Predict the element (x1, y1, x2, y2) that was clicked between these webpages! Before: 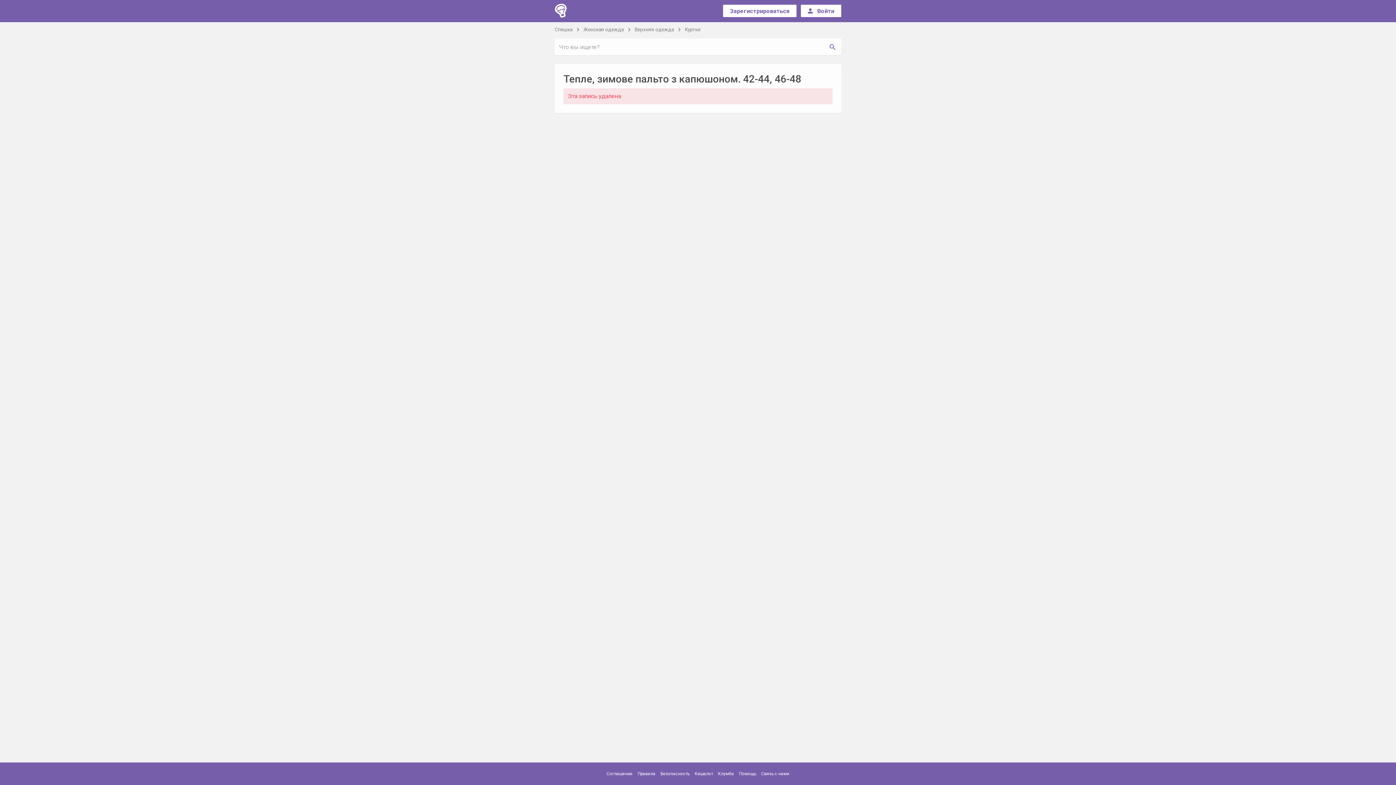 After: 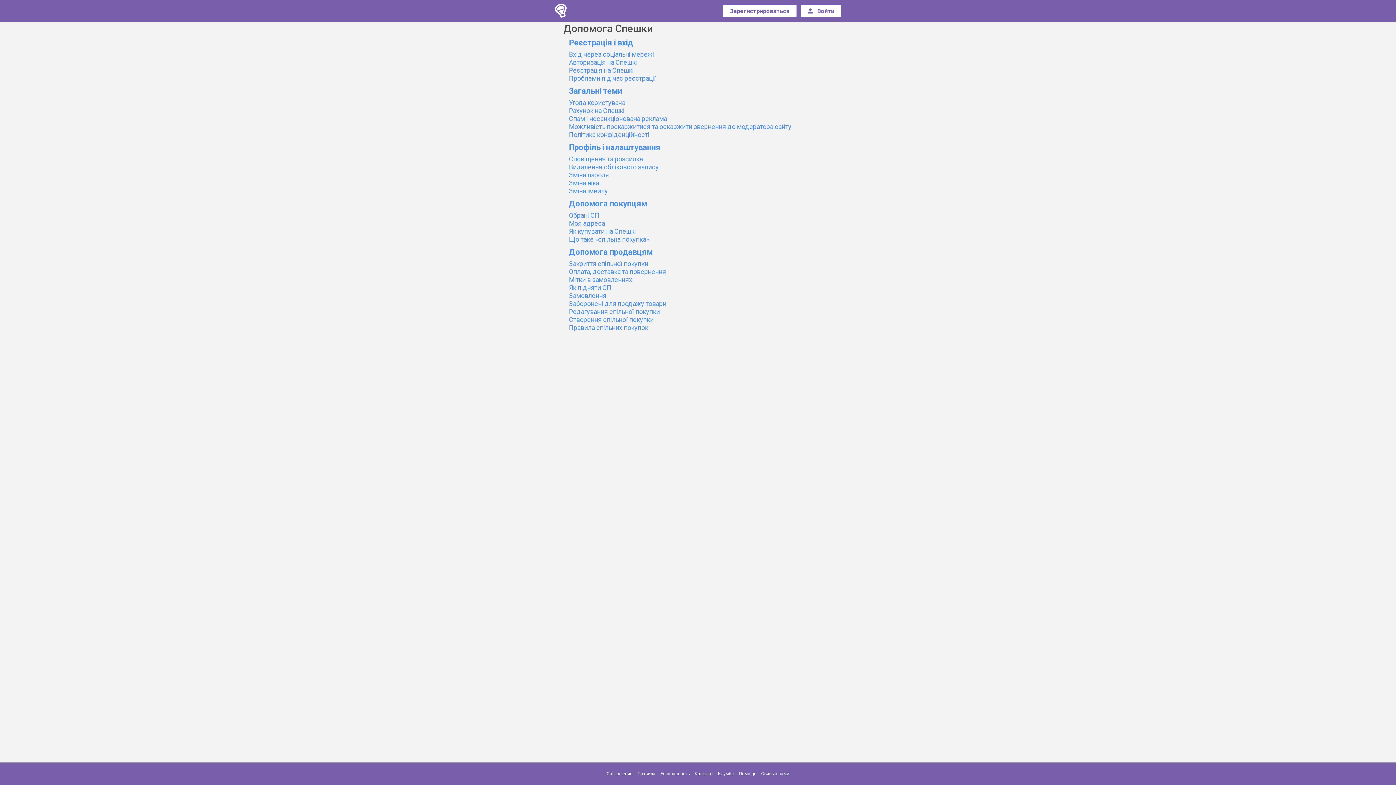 Action: bbox: (739, 771, 756, 776) label: Помощь